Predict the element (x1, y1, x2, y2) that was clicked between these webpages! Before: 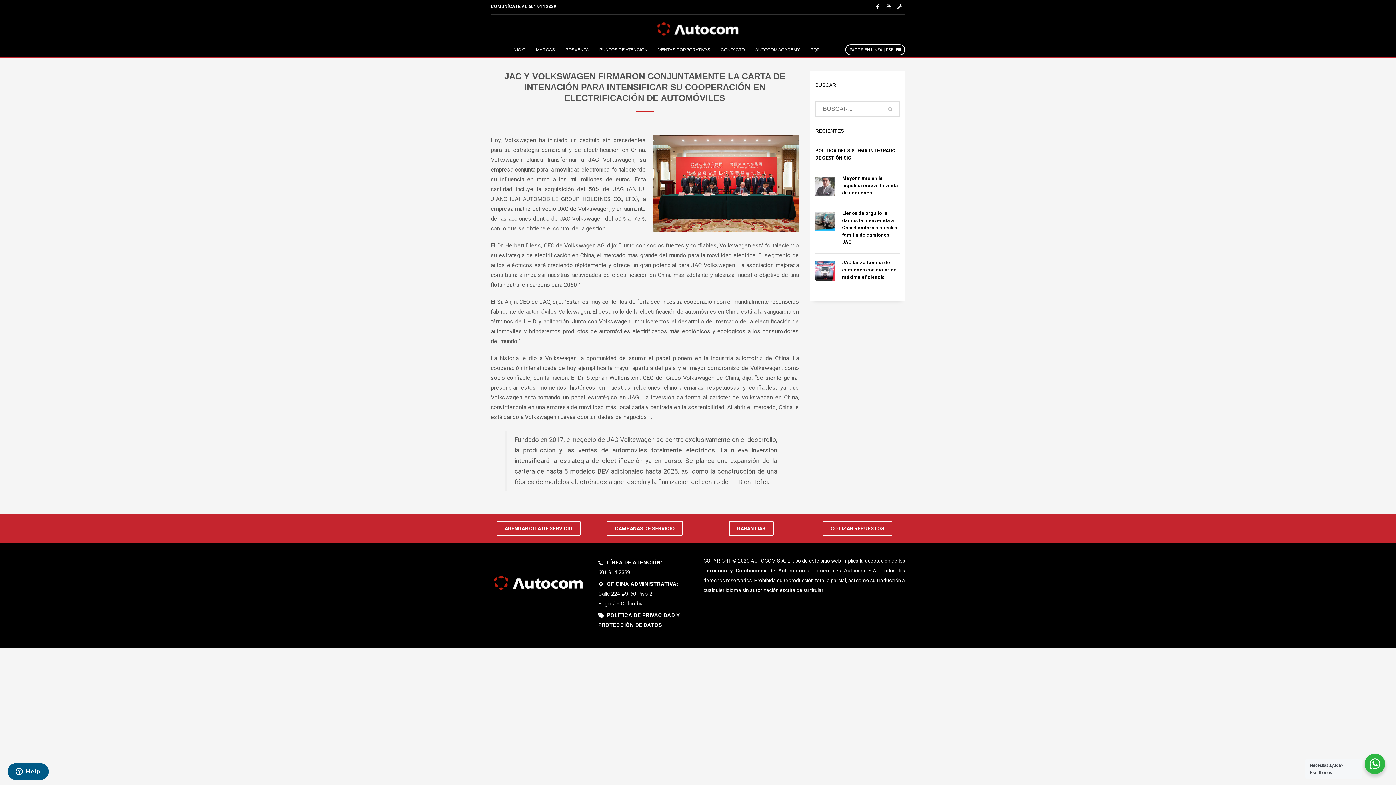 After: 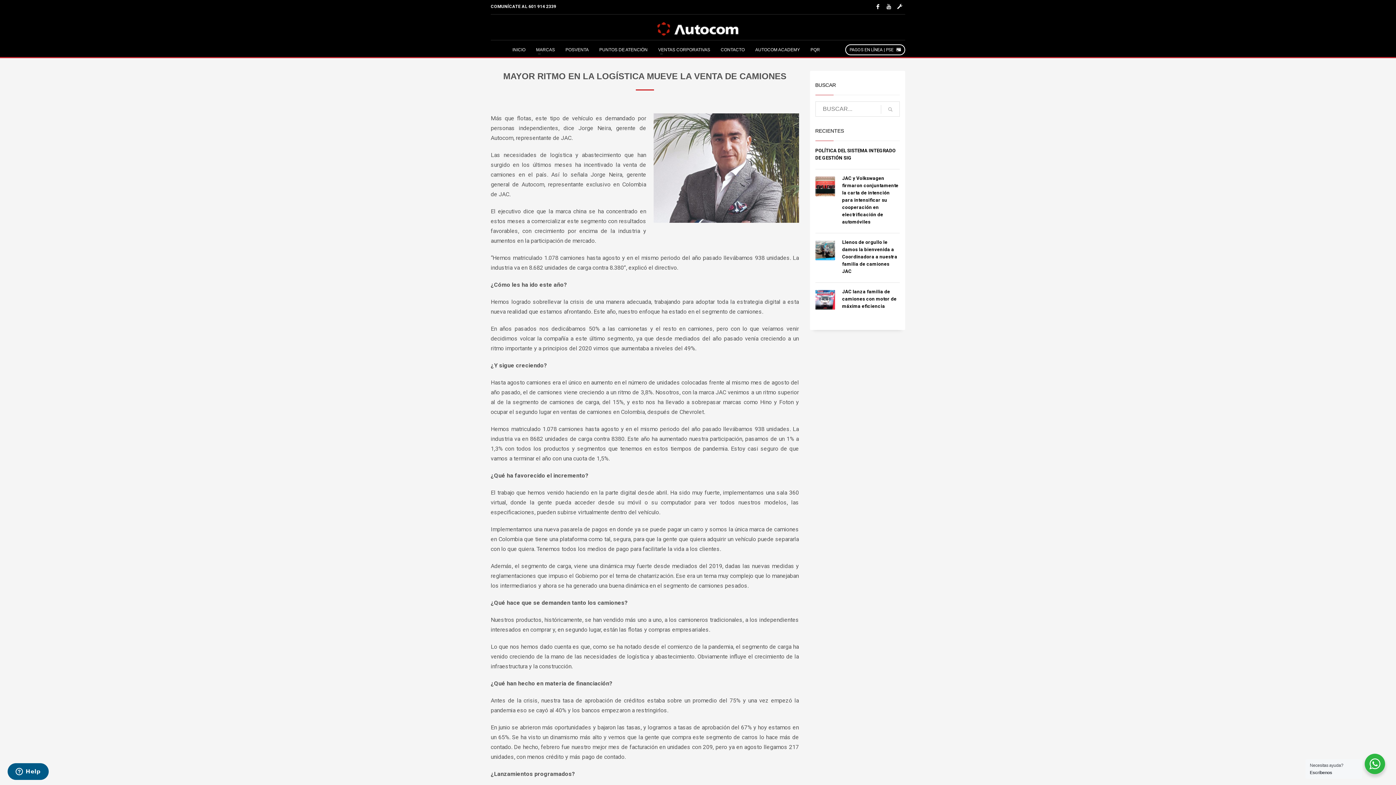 Action: label: Mayor ritmo en la logística mueve la venta de camiones bbox: (842, 175, 898, 195)